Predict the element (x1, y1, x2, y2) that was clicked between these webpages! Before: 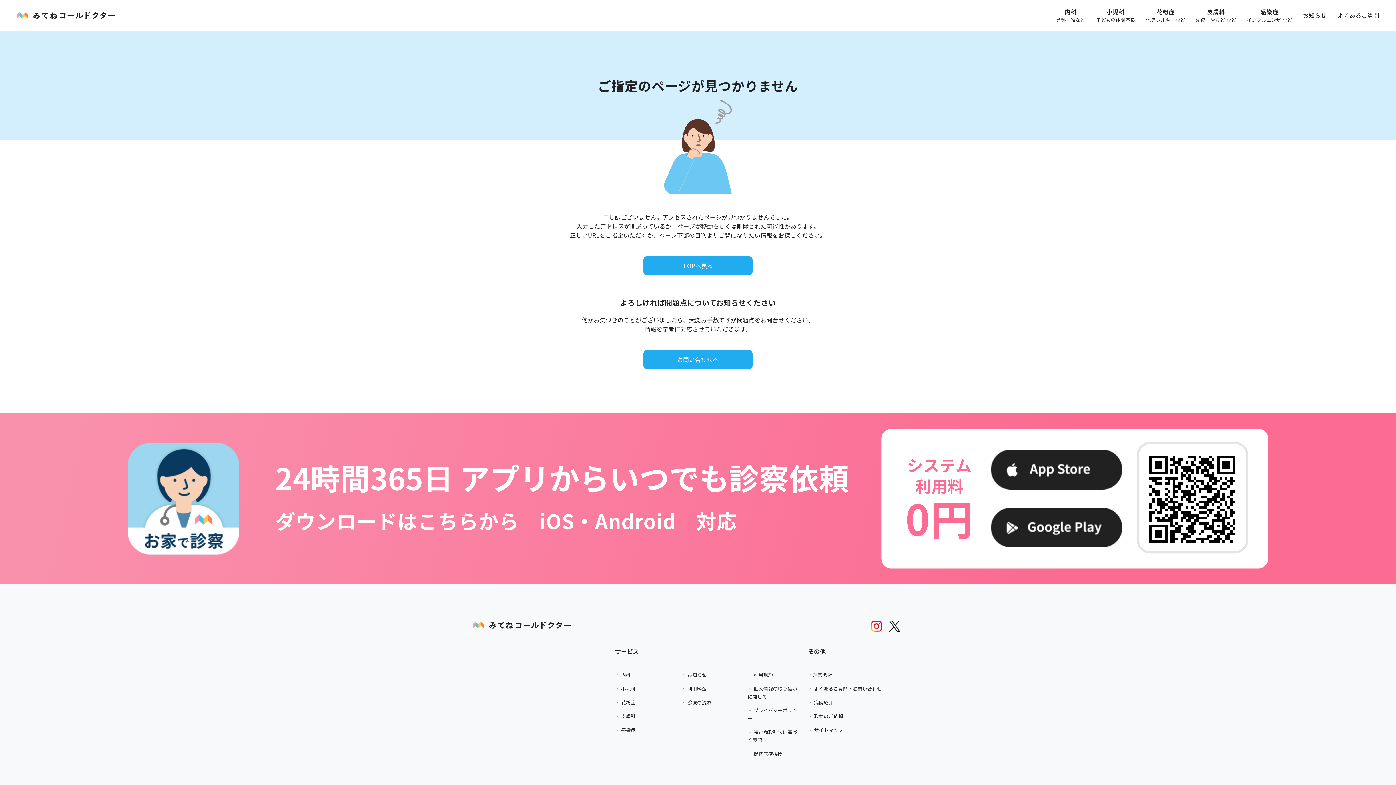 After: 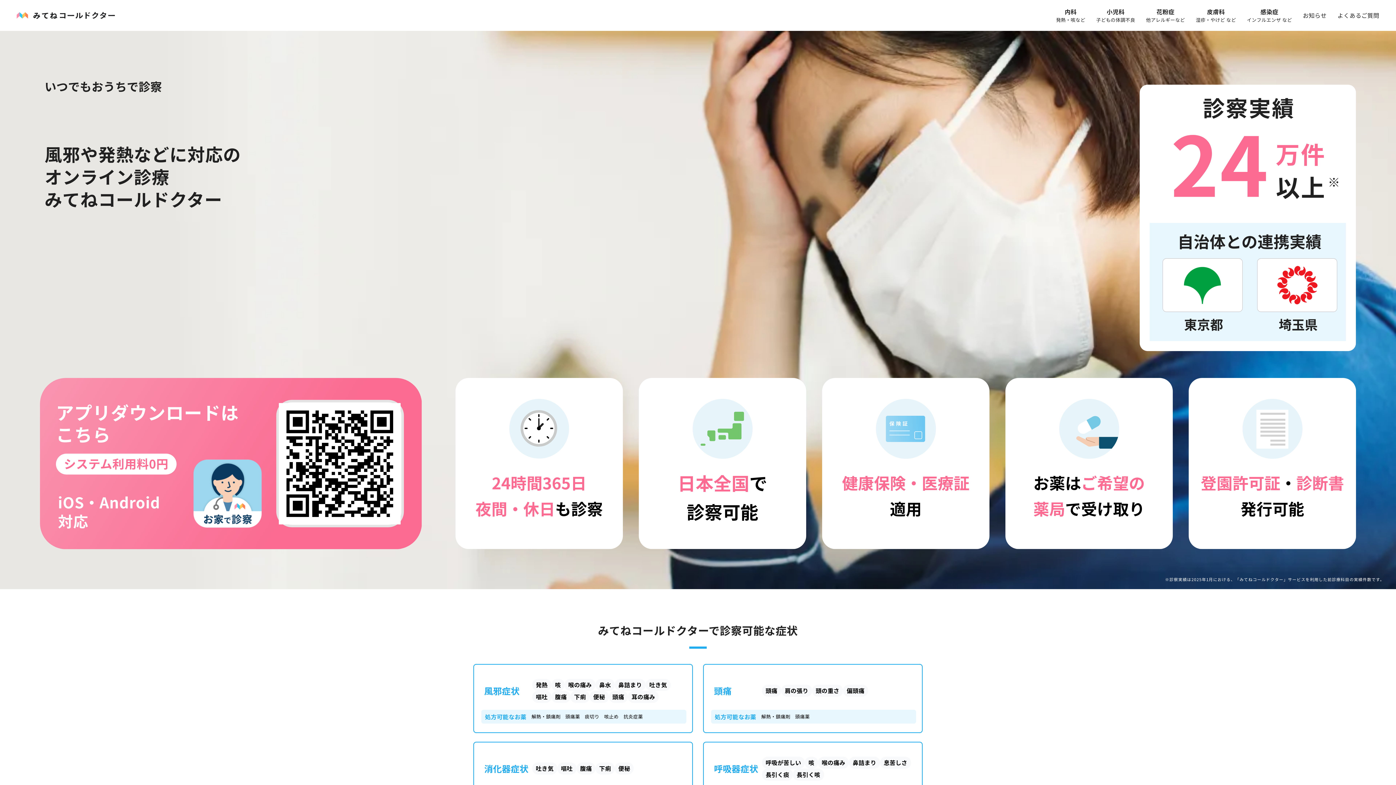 Action: bbox: (1056, 7, 1085, 23) label: 内科
発熱・咳など